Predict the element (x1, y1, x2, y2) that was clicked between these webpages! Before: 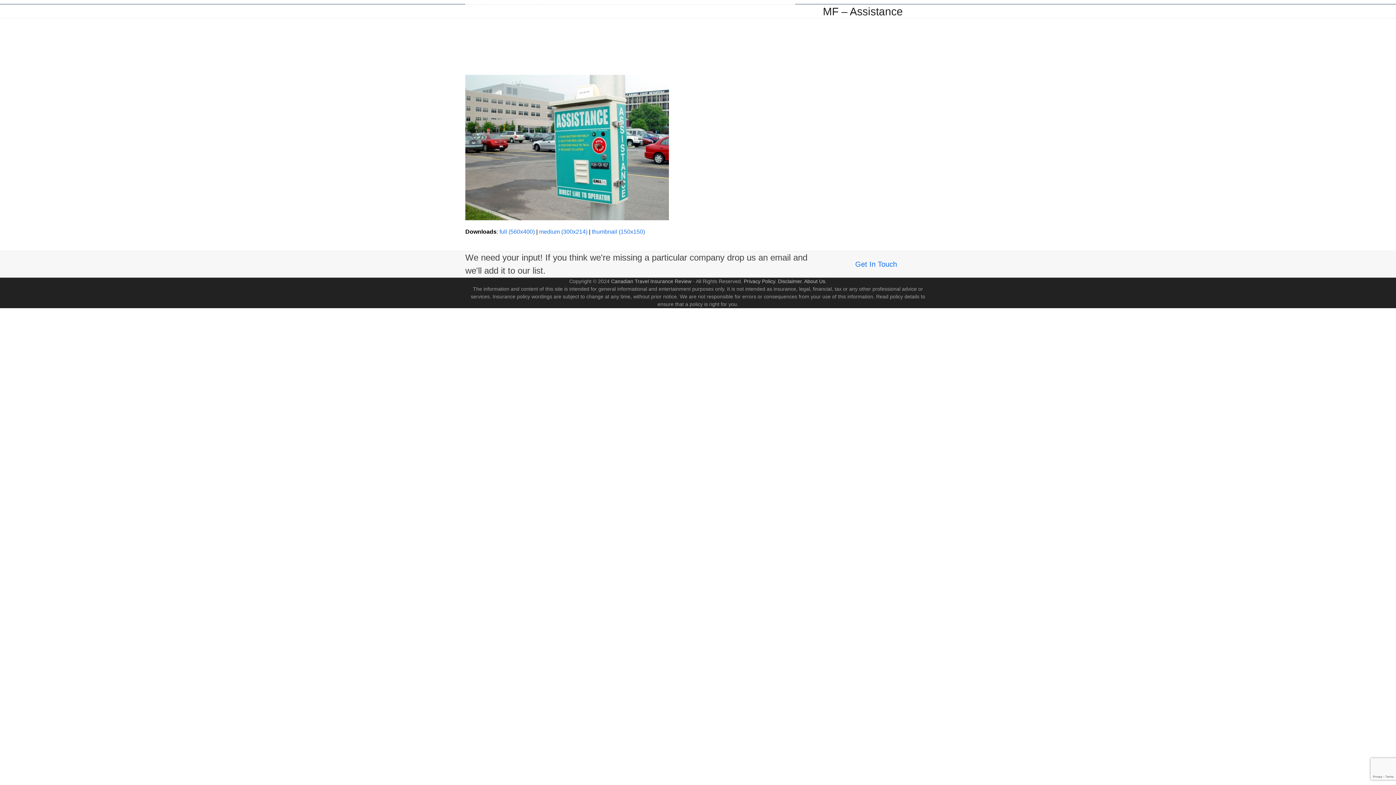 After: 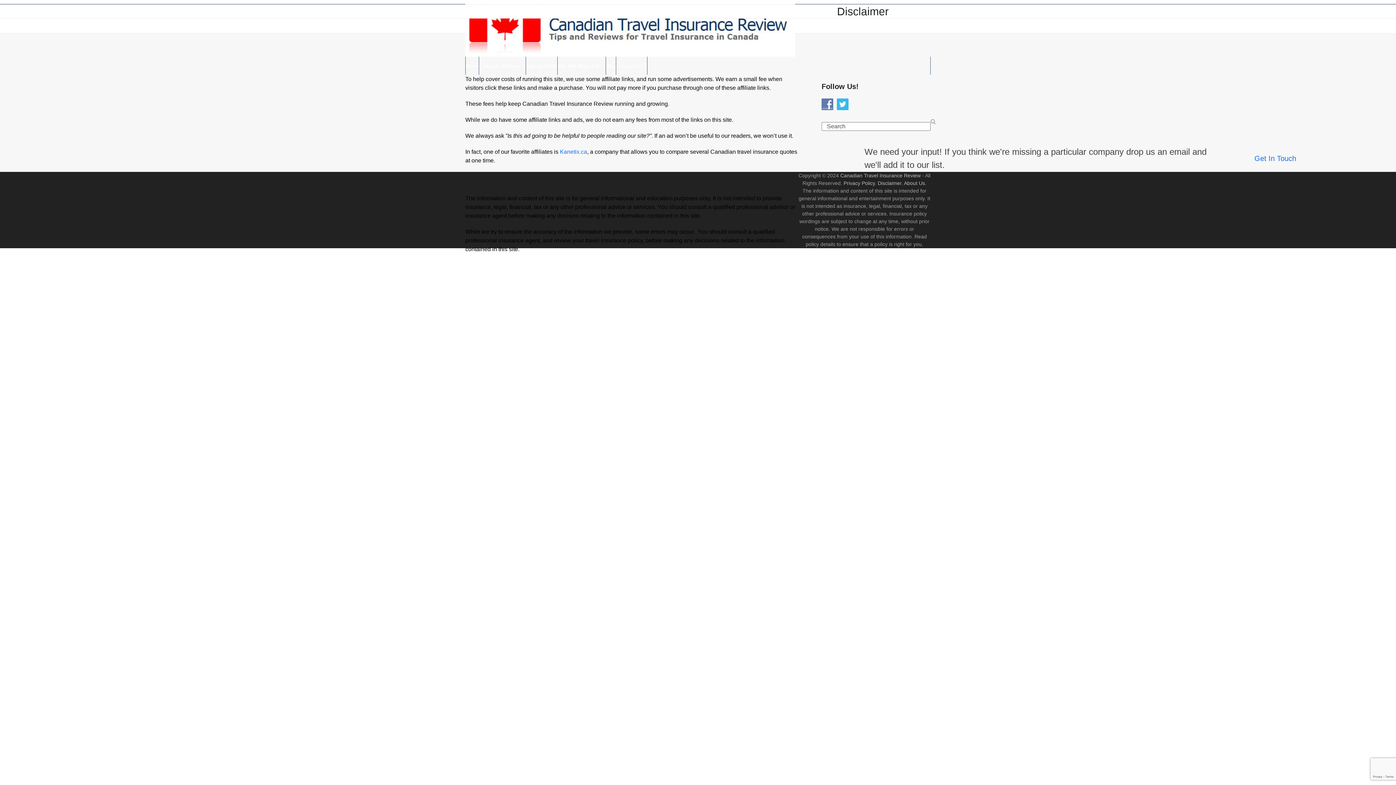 Action: label: Disclaimer bbox: (778, 278, 801, 284)